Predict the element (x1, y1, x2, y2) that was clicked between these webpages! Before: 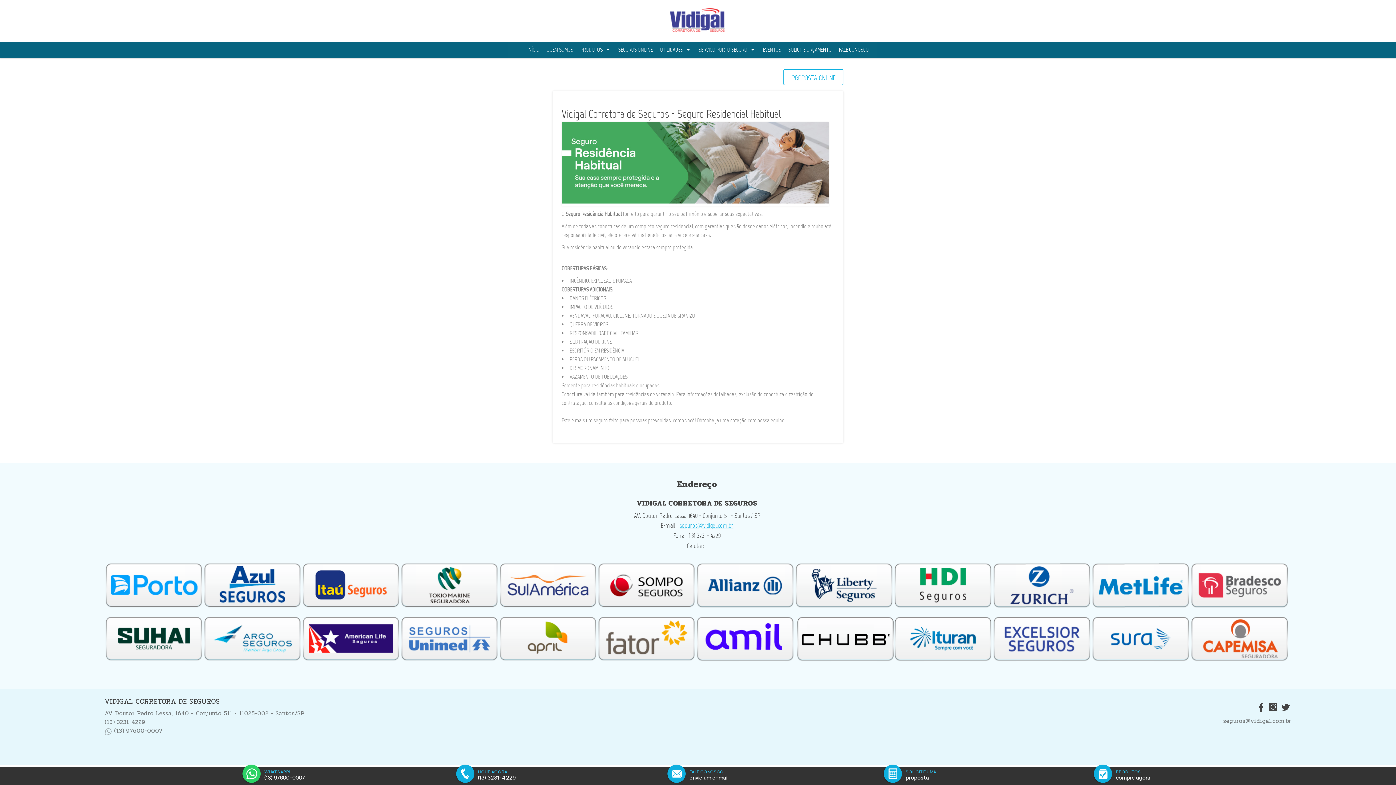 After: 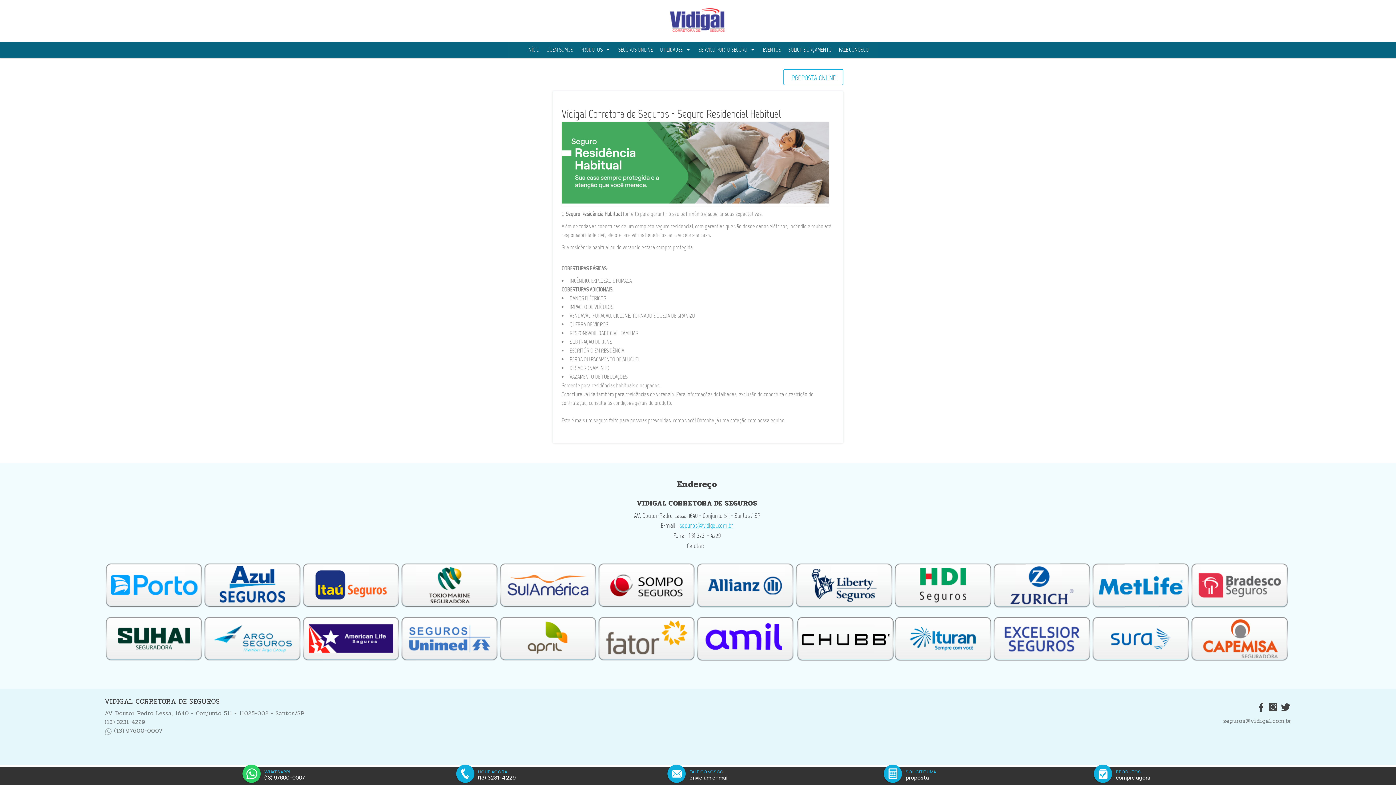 Action: bbox: (1280, 700, 1290, 714)